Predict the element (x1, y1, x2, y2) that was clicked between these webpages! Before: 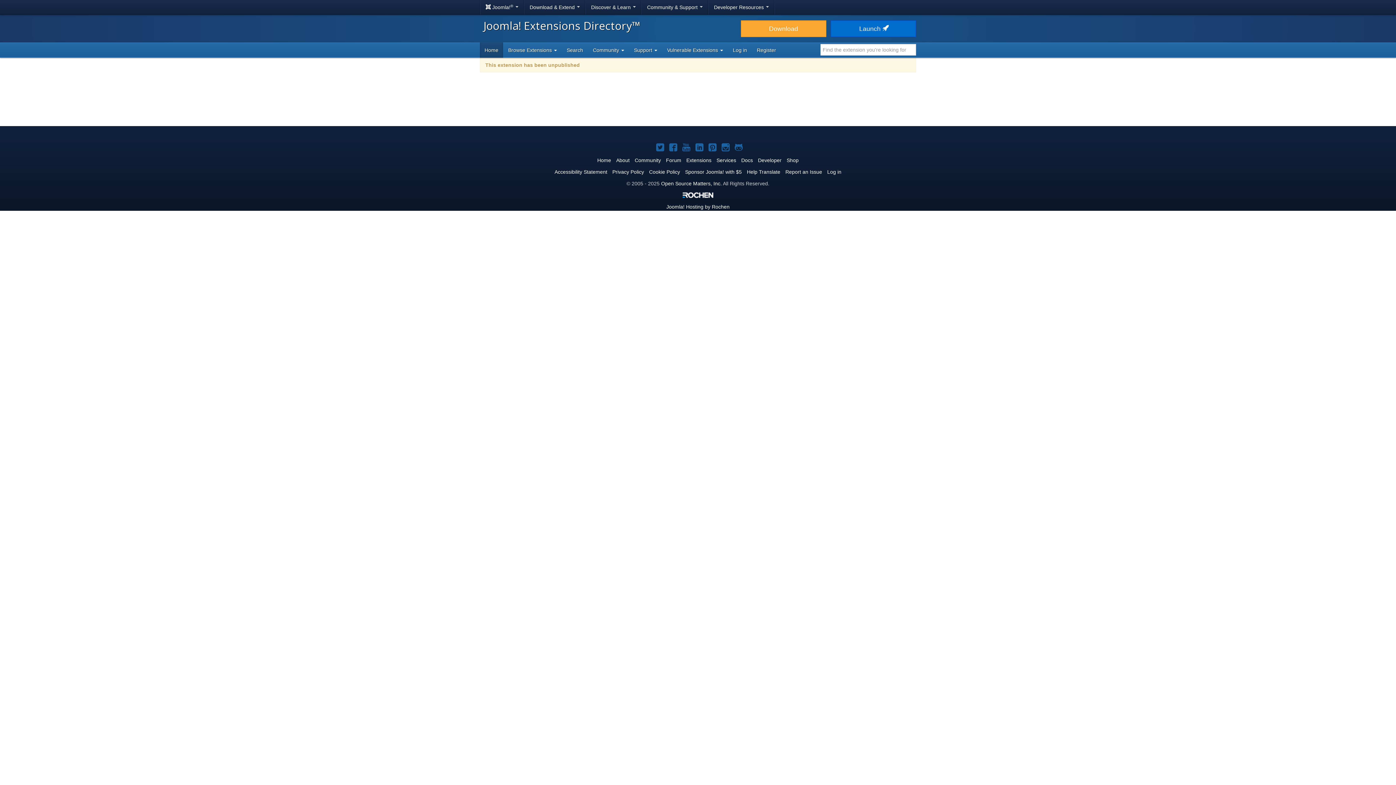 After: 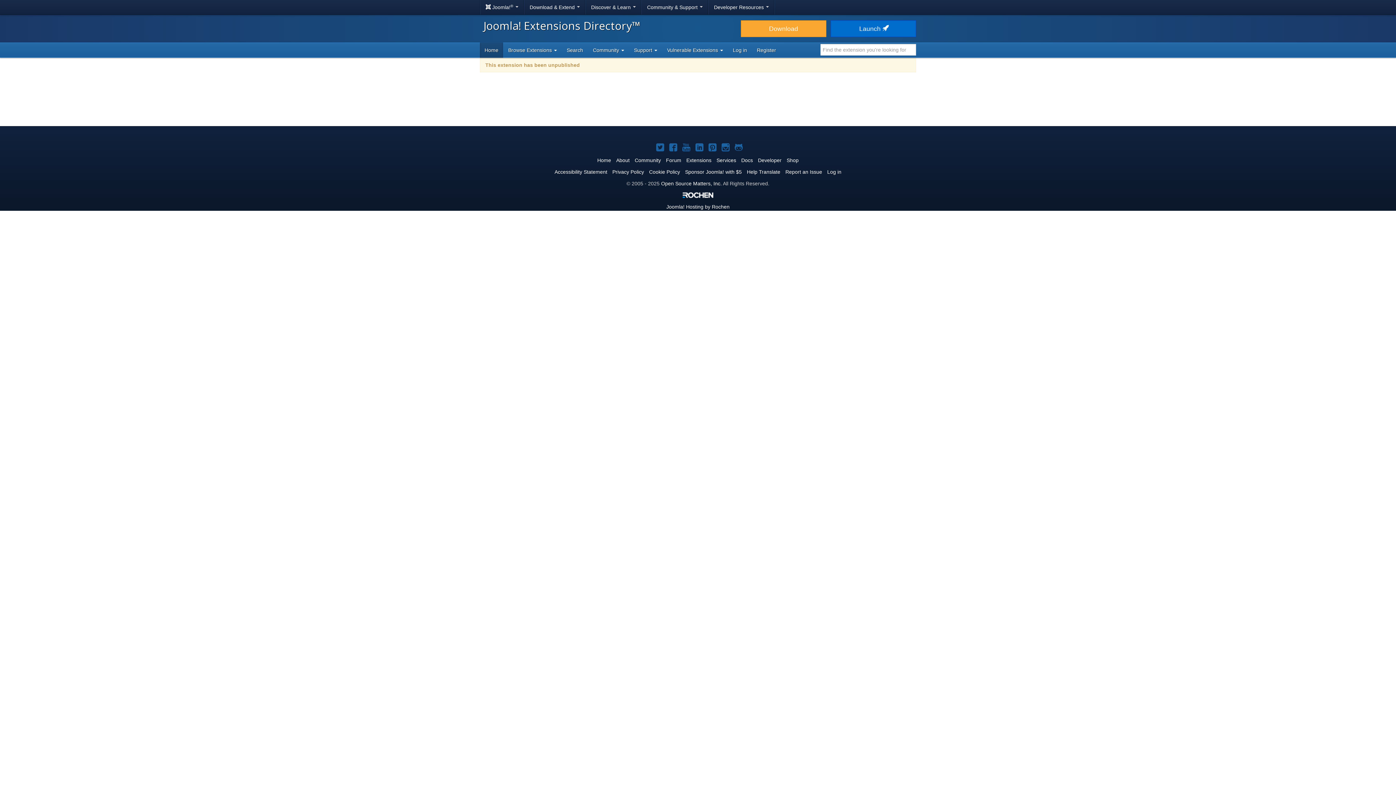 Action: bbox: (679, 142, 690, 154) label: Joomla! on YouTube